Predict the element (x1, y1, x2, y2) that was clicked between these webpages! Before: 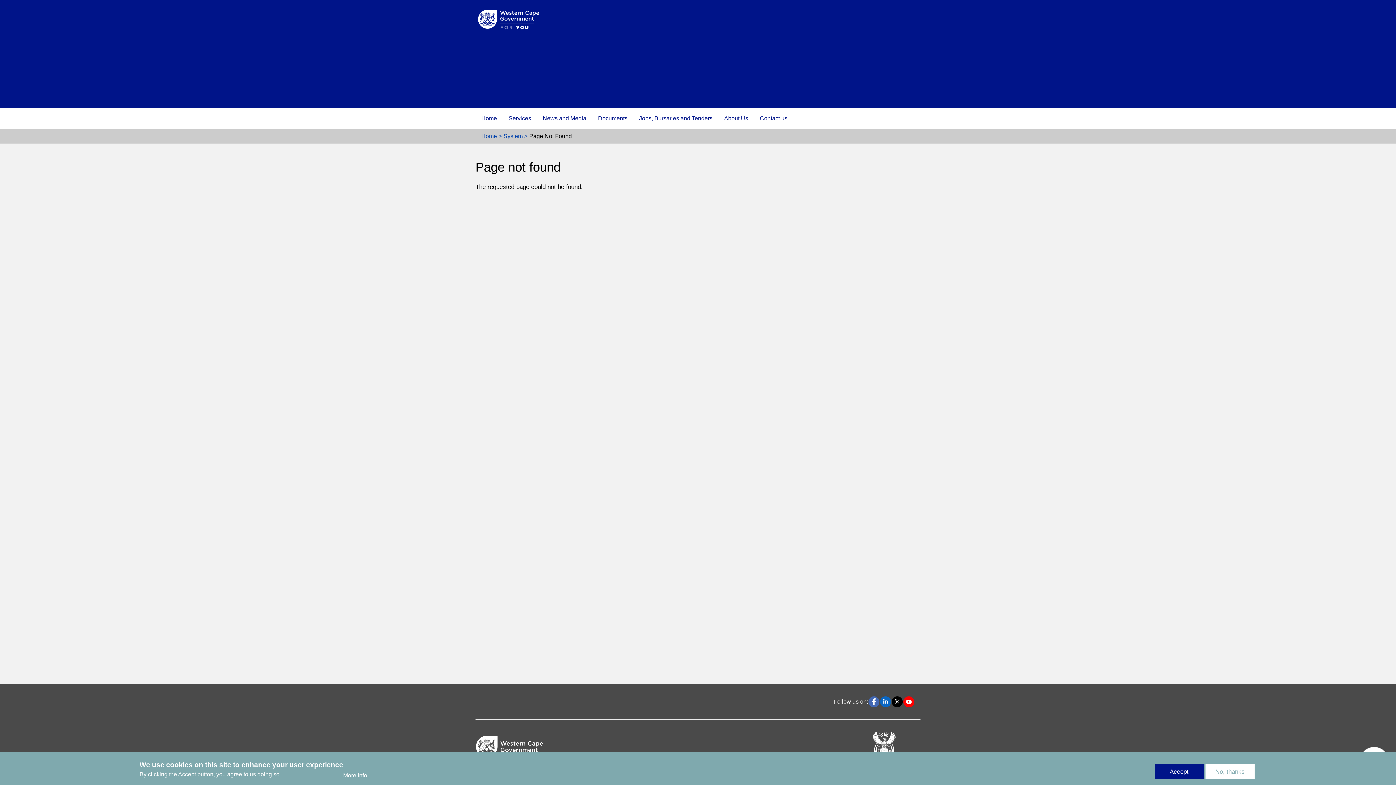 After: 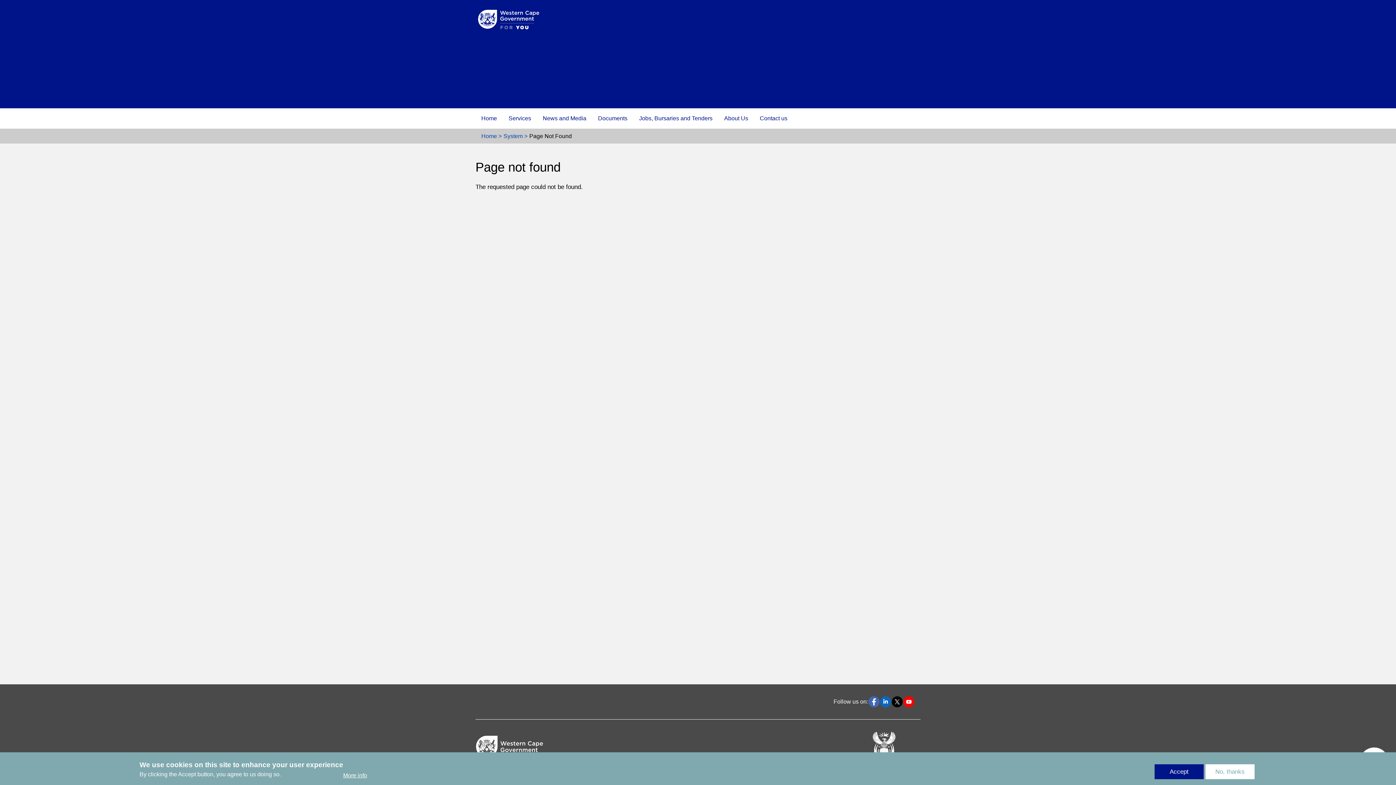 Action: bbox: (868, 698, 880, 704)